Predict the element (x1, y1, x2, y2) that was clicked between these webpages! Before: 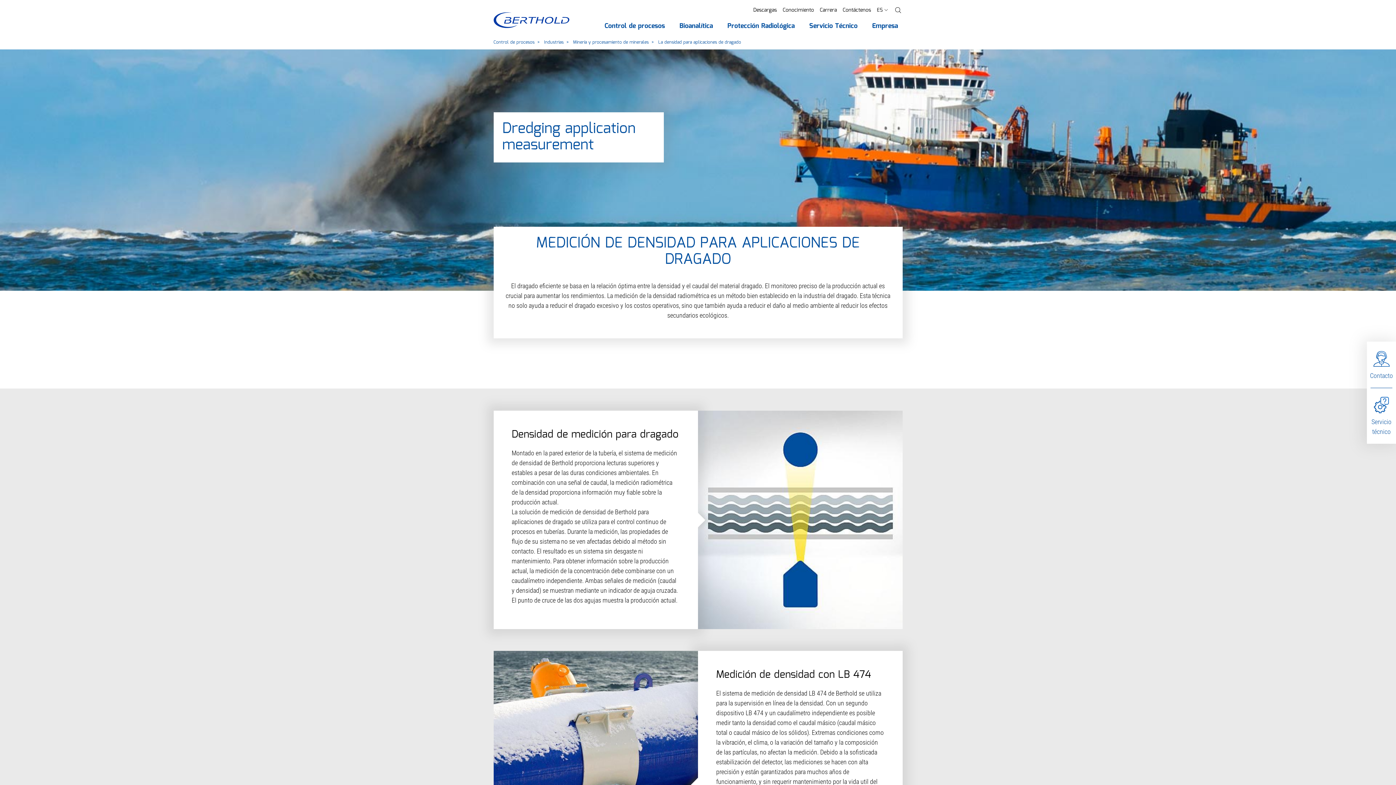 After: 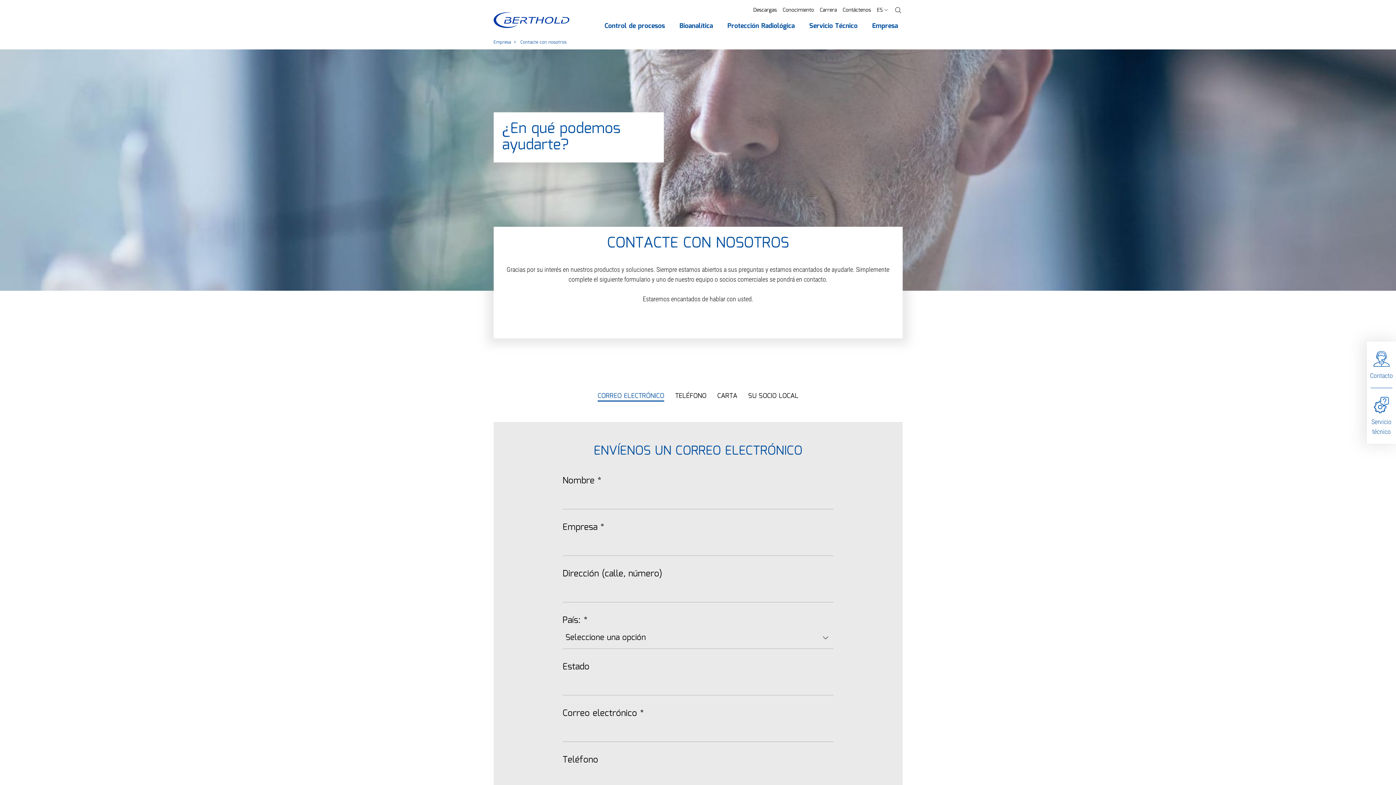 Action: label: Contáctenos bbox: (840, 3, 874, 17)